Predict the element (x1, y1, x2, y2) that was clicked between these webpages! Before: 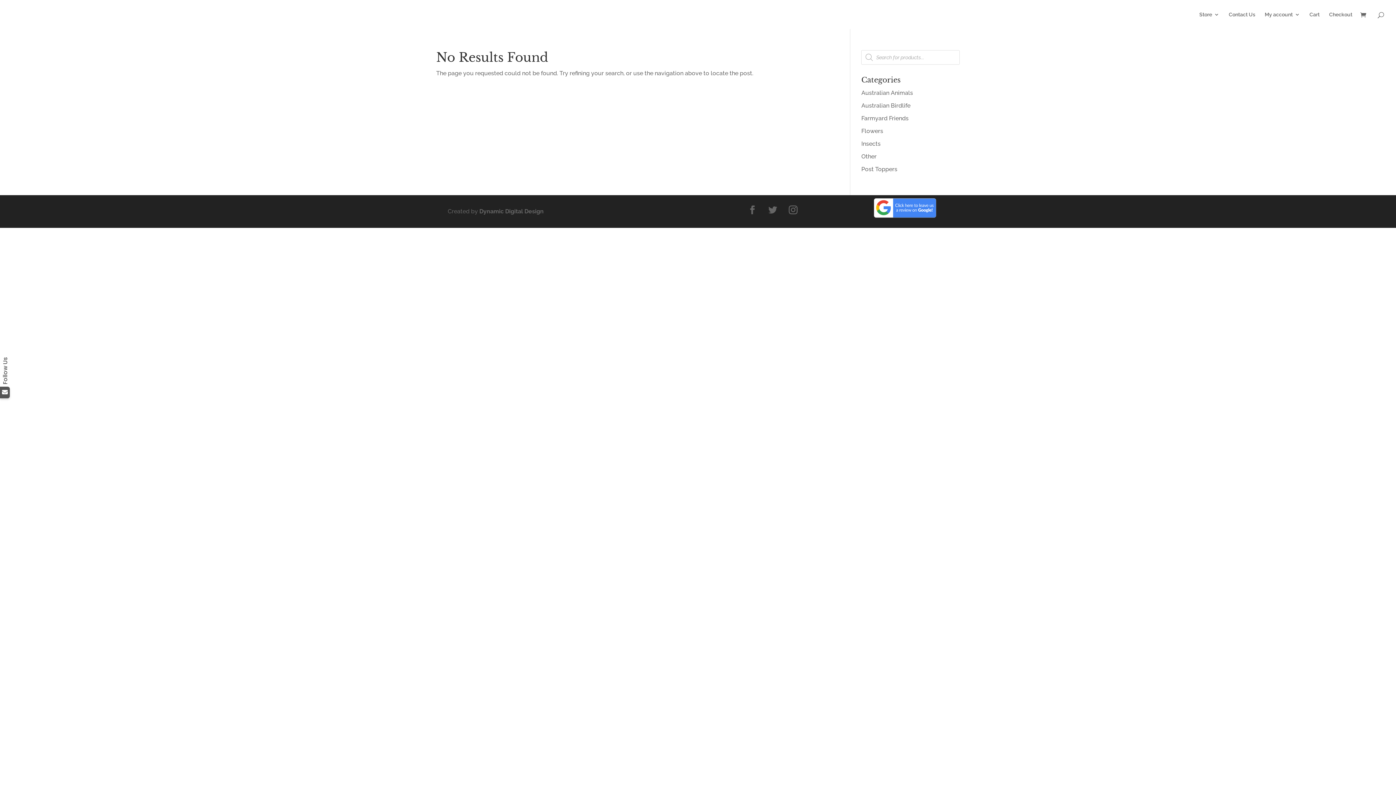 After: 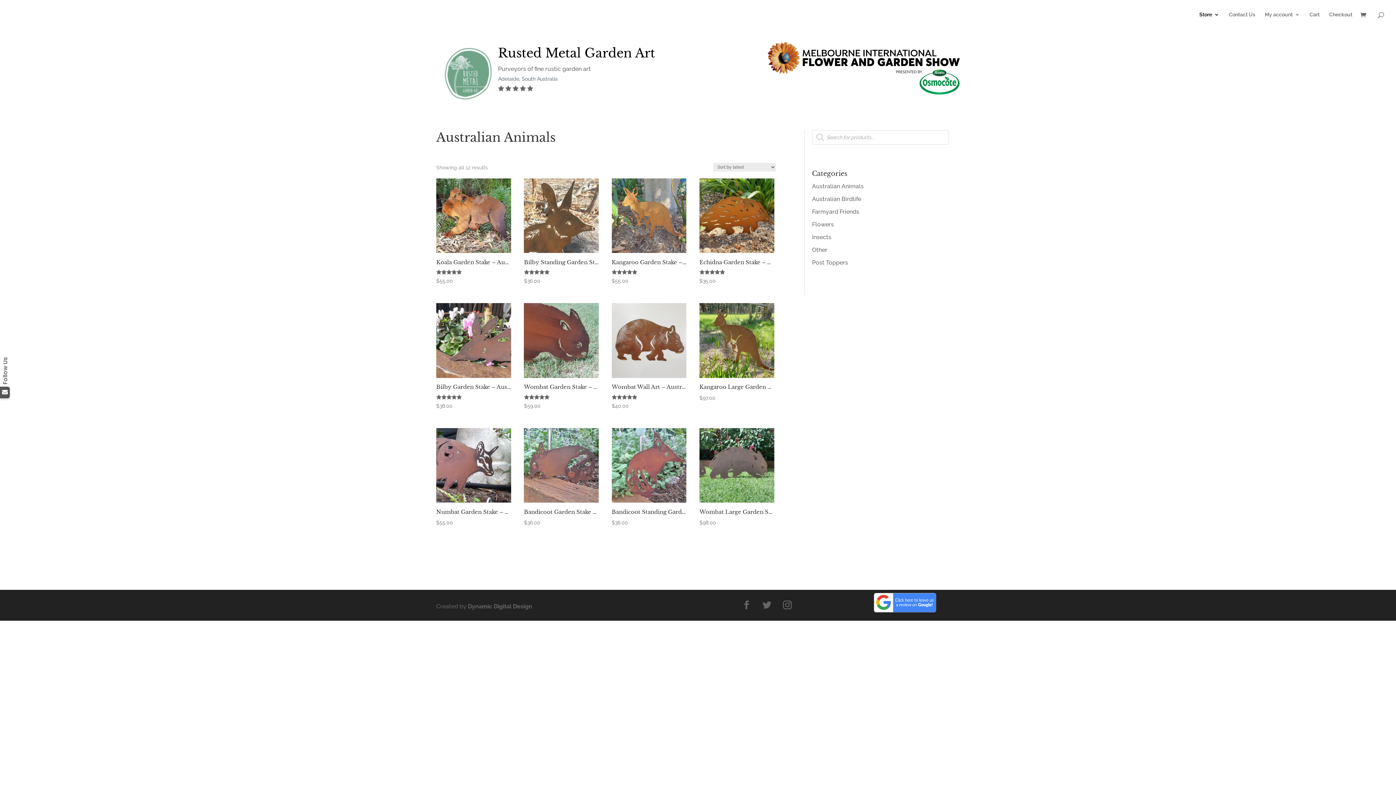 Action: label: Australian Animals bbox: (861, 89, 913, 96)